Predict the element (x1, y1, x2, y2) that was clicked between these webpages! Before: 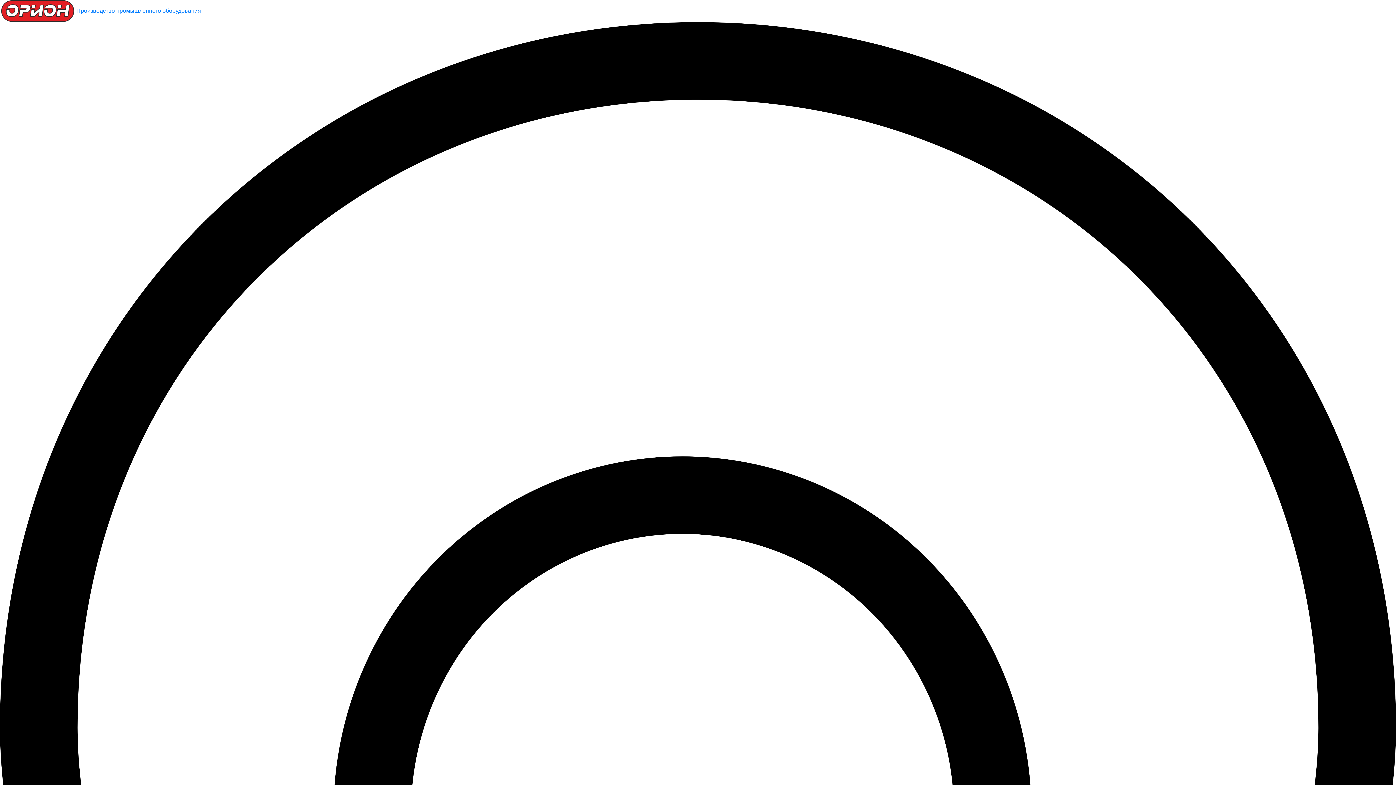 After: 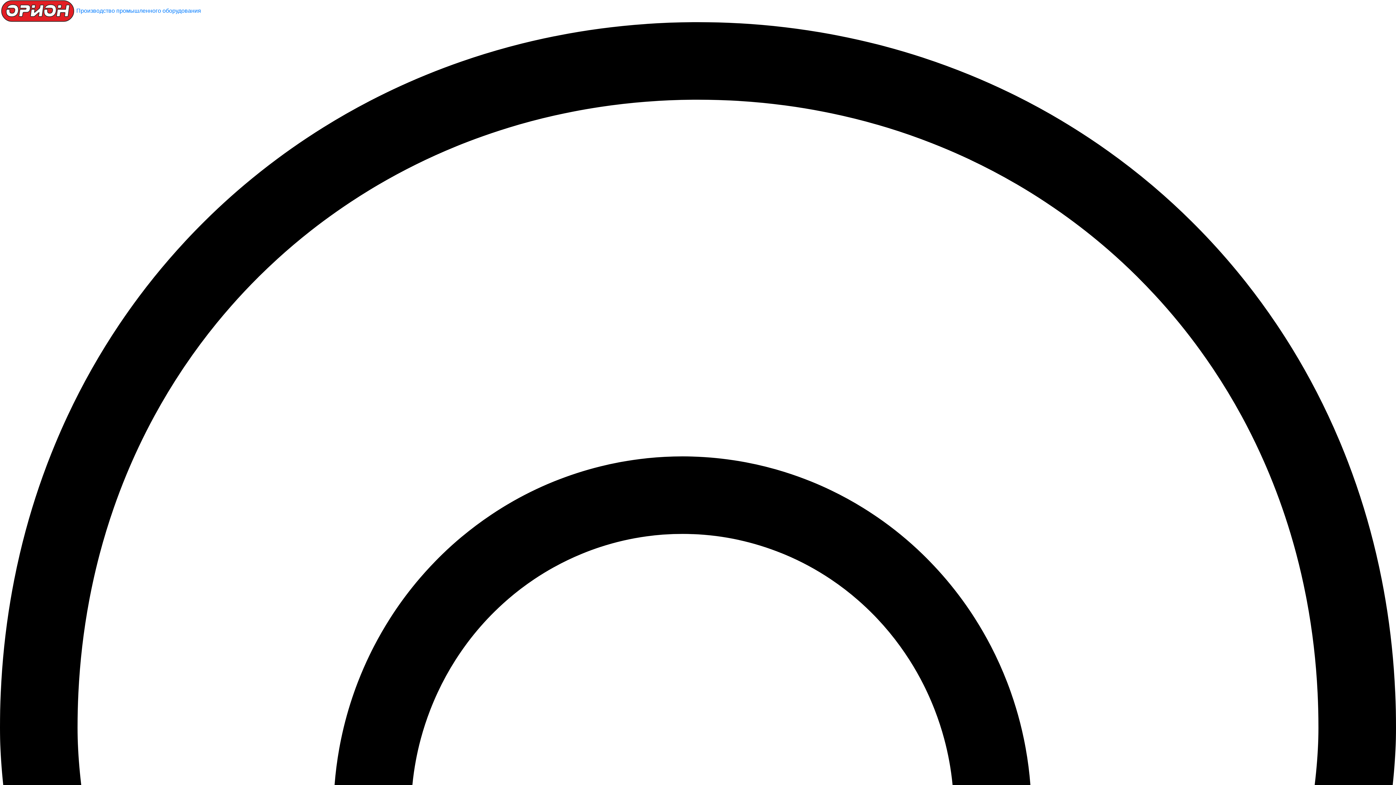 Action: bbox: (0, 7, 201, 13) label: Производство промышленного оборудования